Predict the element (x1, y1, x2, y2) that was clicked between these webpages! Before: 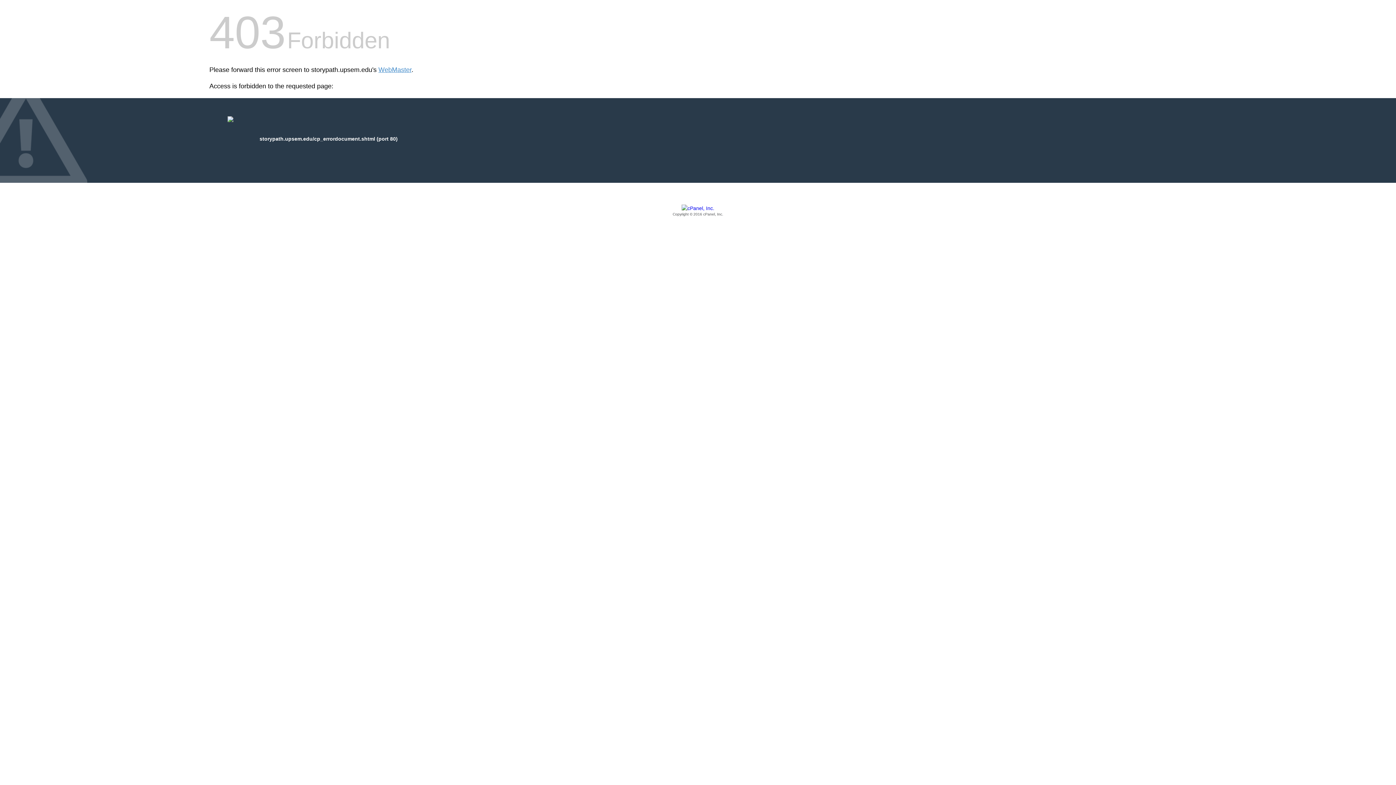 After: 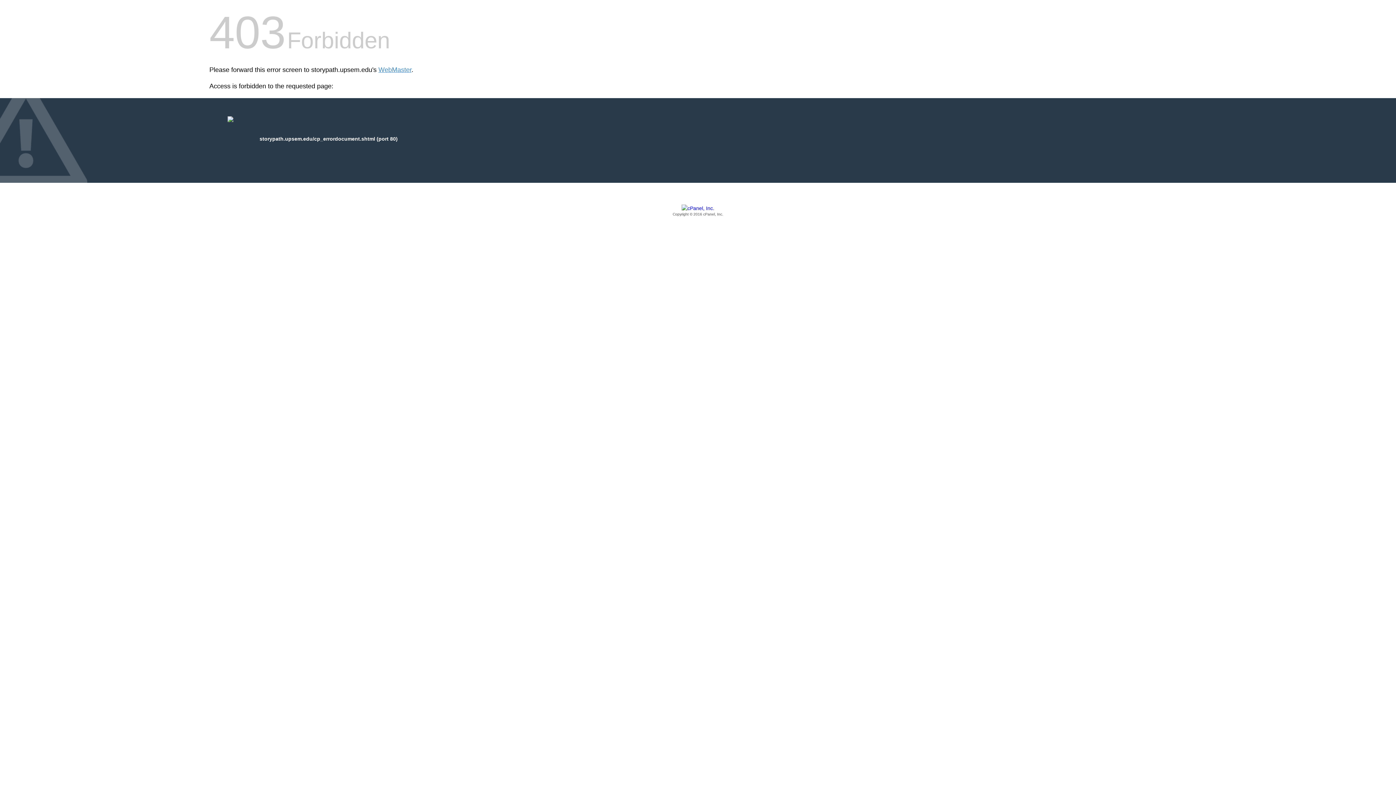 Action: label: Copyright © 2016 cPanel, Inc. bbox: (209, 205, 1186, 217)